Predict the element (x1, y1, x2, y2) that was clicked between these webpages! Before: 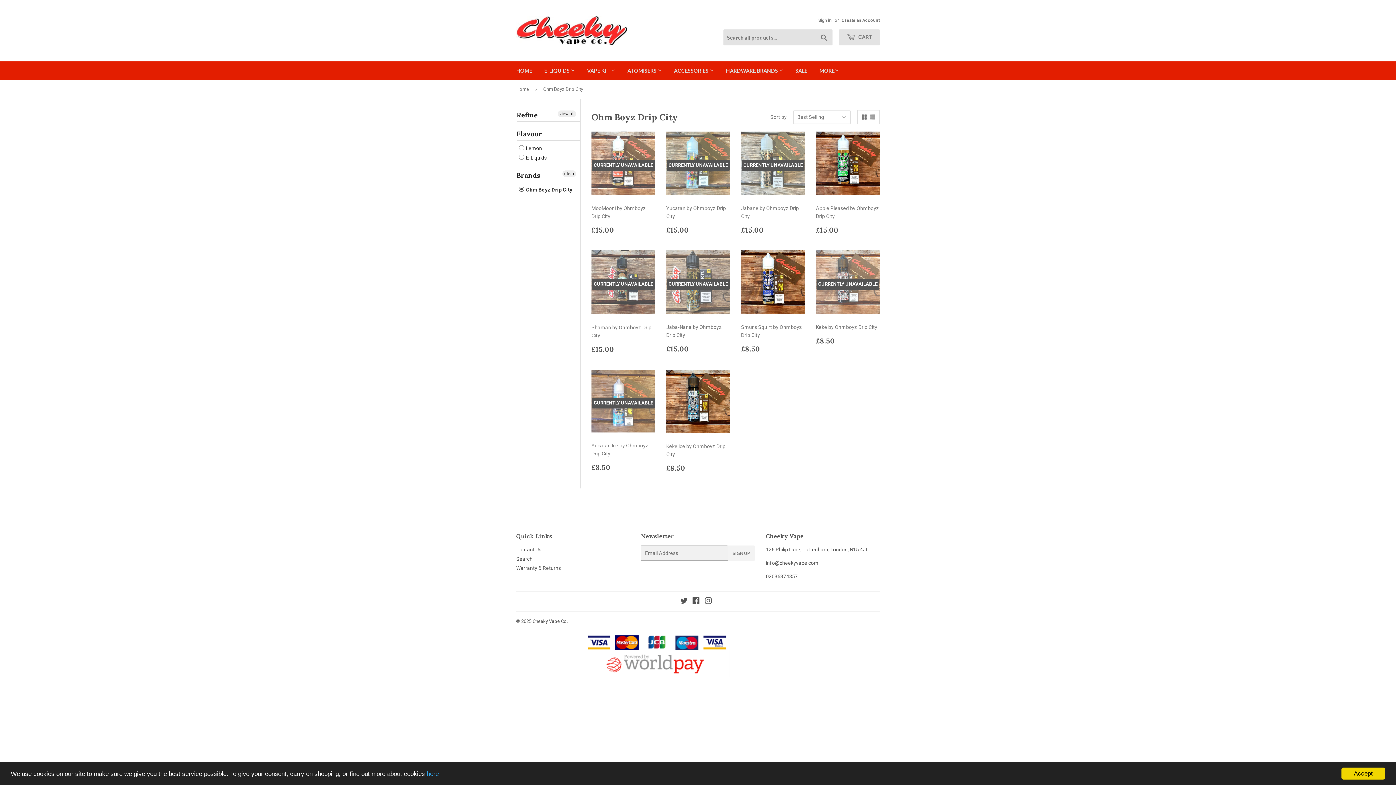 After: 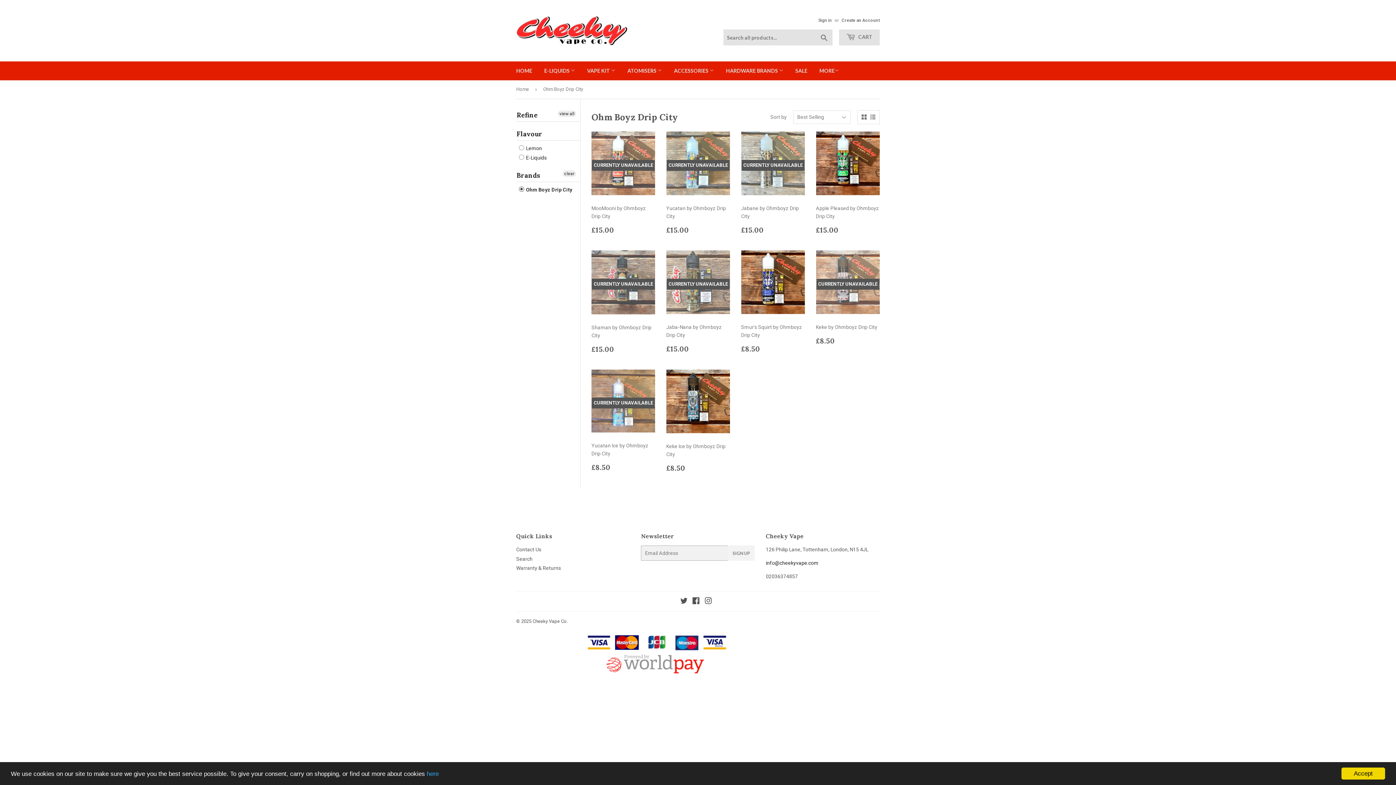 Action: label: info@cheekyvape.com bbox: (766, 560, 818, 566)